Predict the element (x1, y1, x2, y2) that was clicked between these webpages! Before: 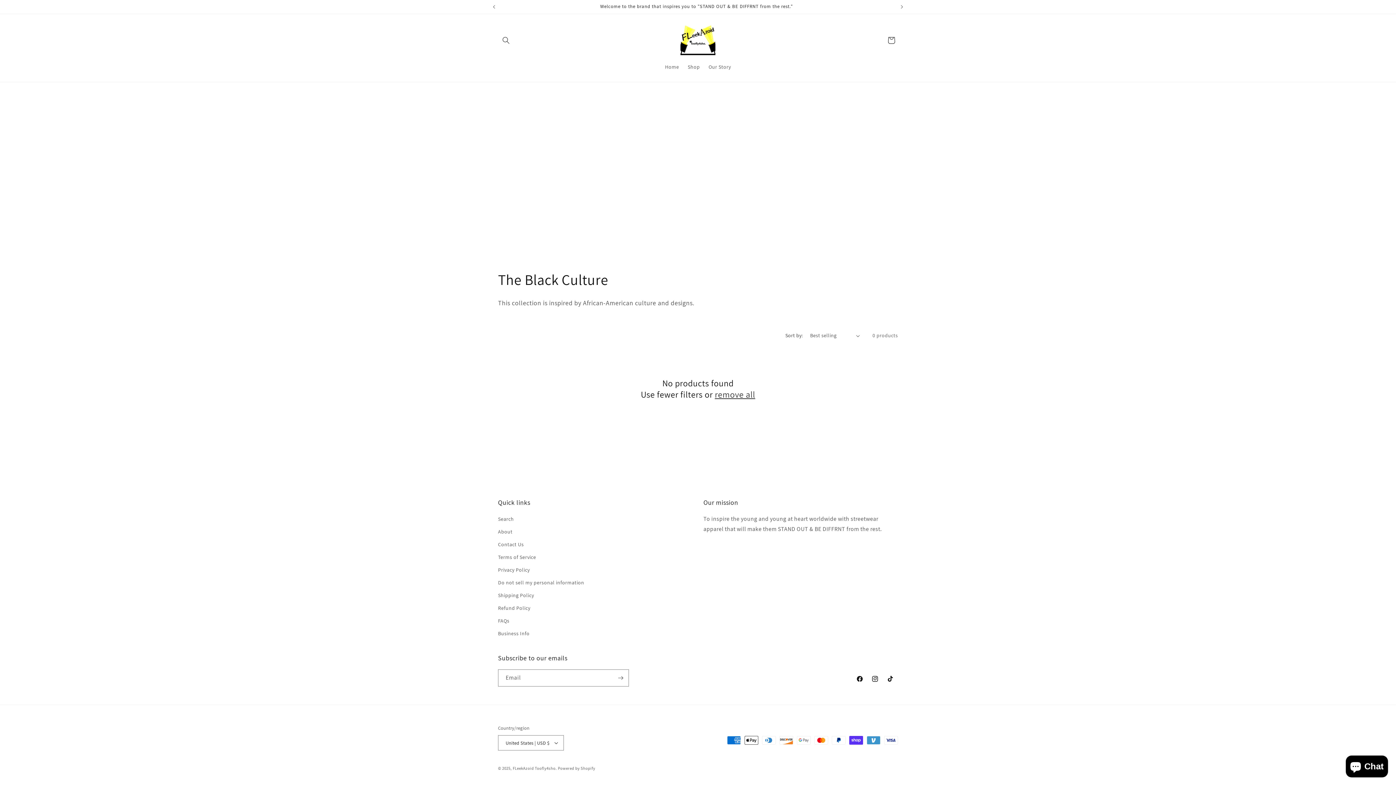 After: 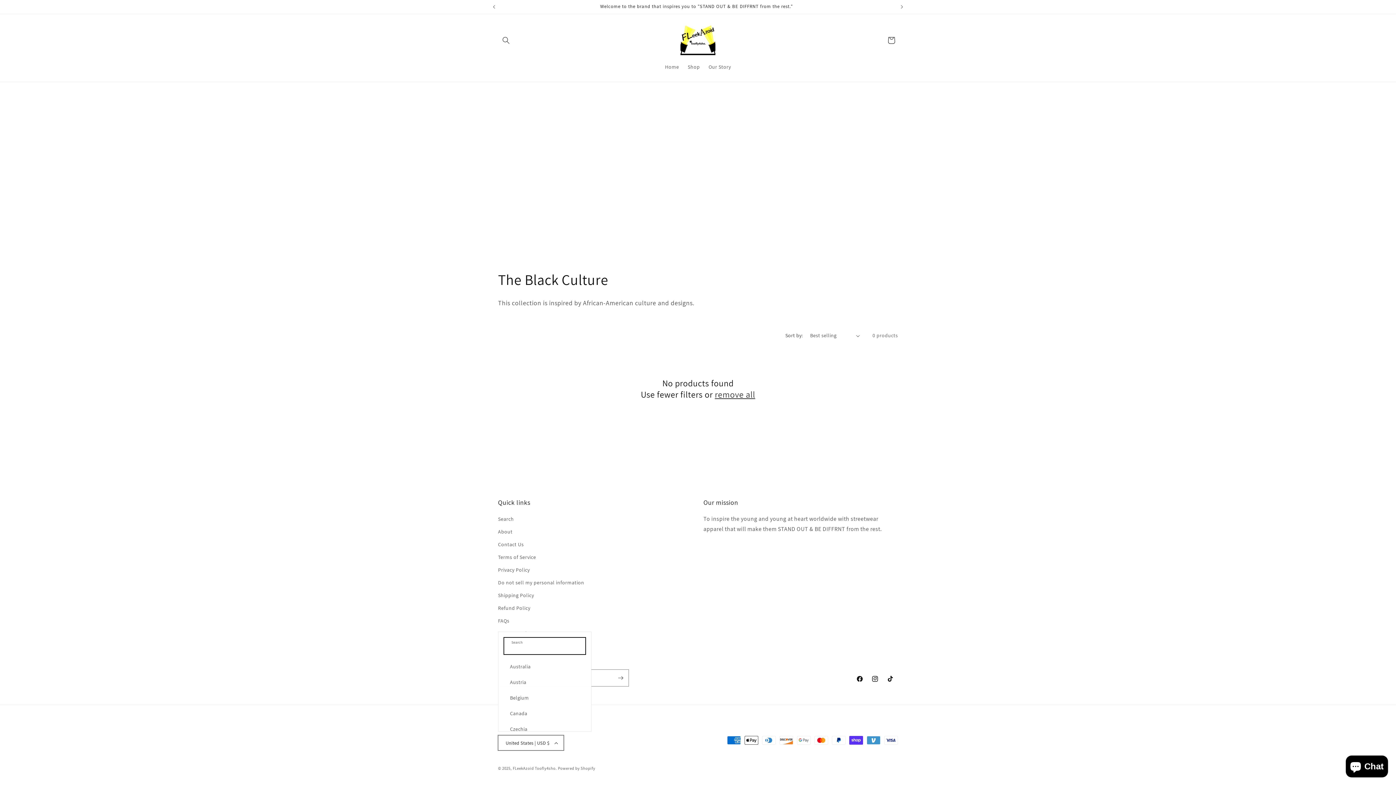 Action: bbox: (498, 735, 564, 750) label: United States | USD $